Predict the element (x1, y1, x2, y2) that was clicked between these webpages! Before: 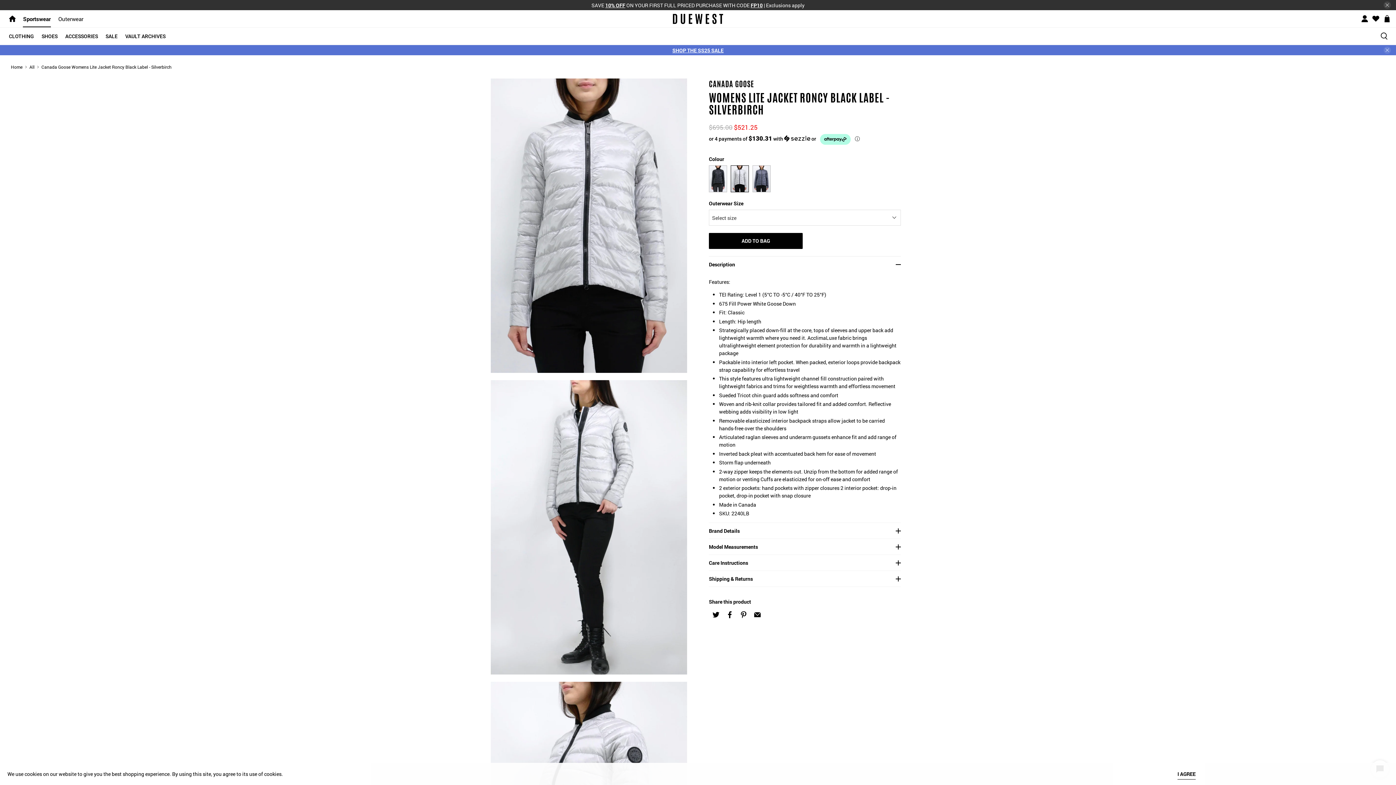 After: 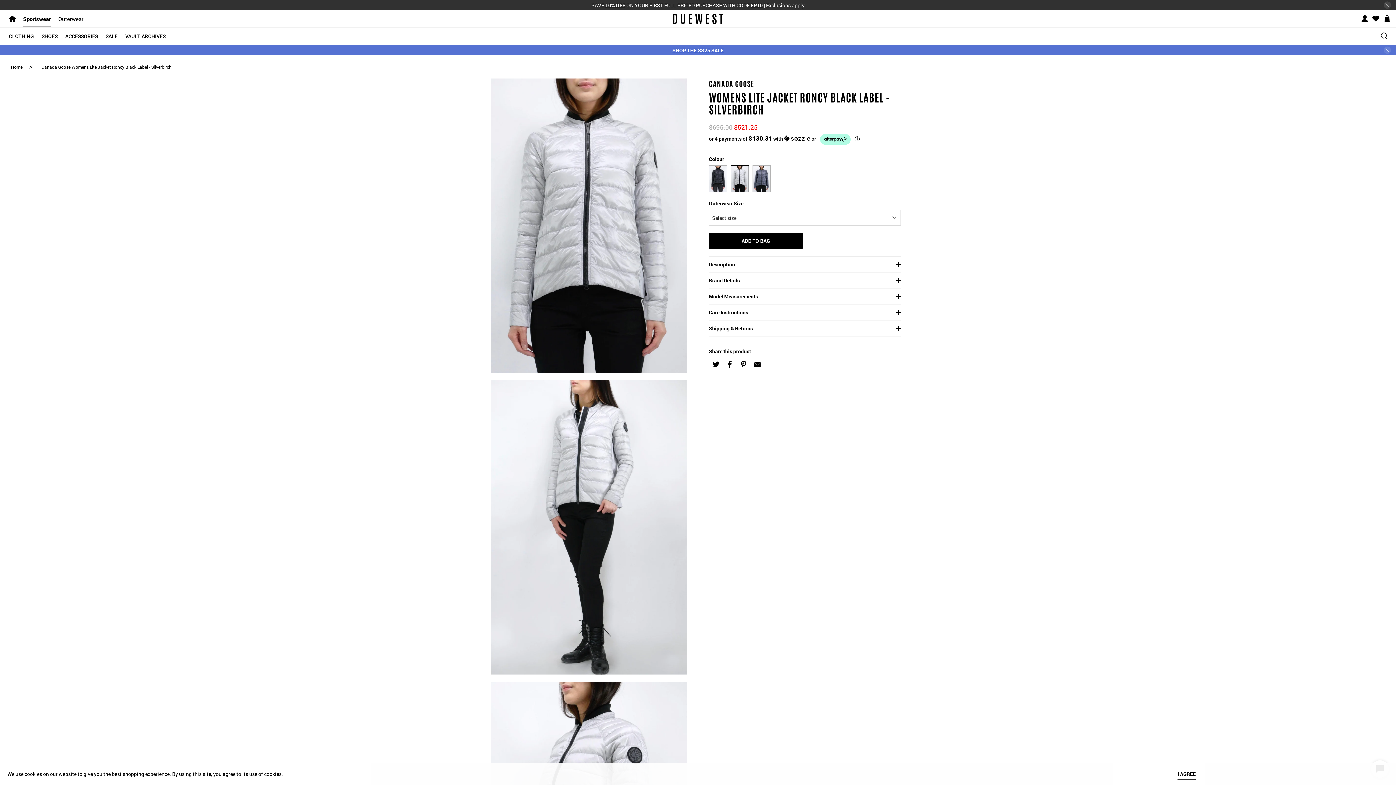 Action: label: Description bbox: (709, 256, 901, 272)